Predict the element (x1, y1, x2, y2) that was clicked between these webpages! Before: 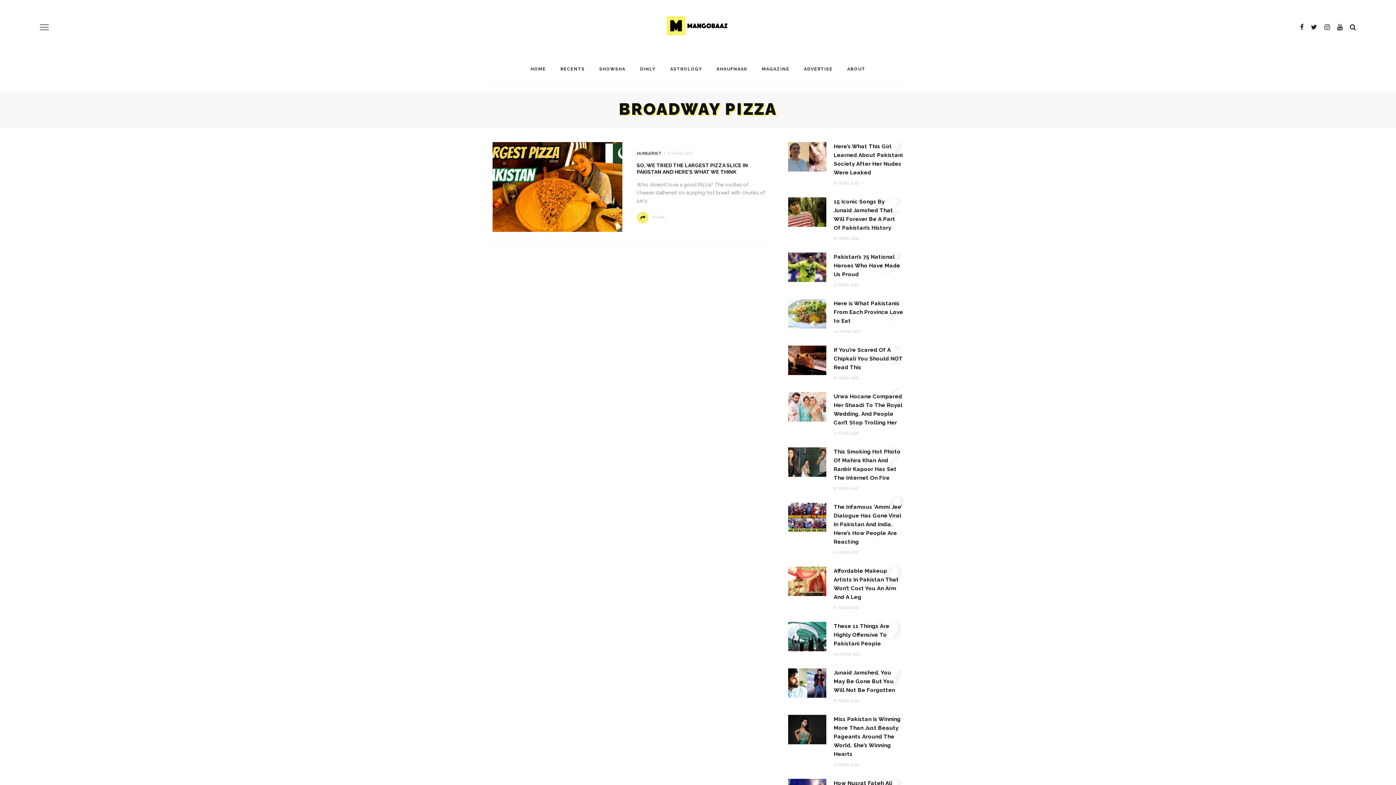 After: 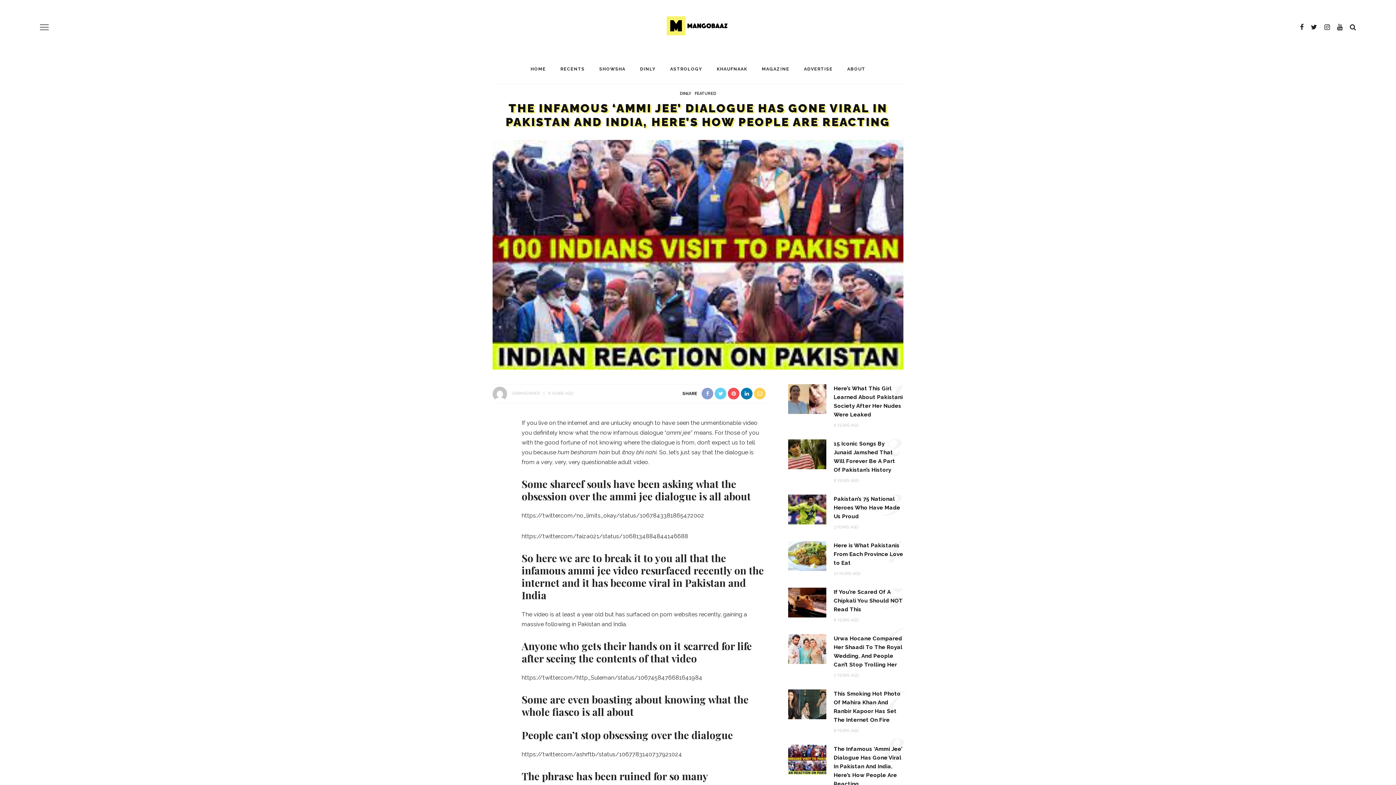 Action: bbox: (833, 503, 902, 545) label: The Infamous ‘Ammi Jee’ Dialogue Has Gone Viral In Pakistan And India, Here’s How People Are Reacting